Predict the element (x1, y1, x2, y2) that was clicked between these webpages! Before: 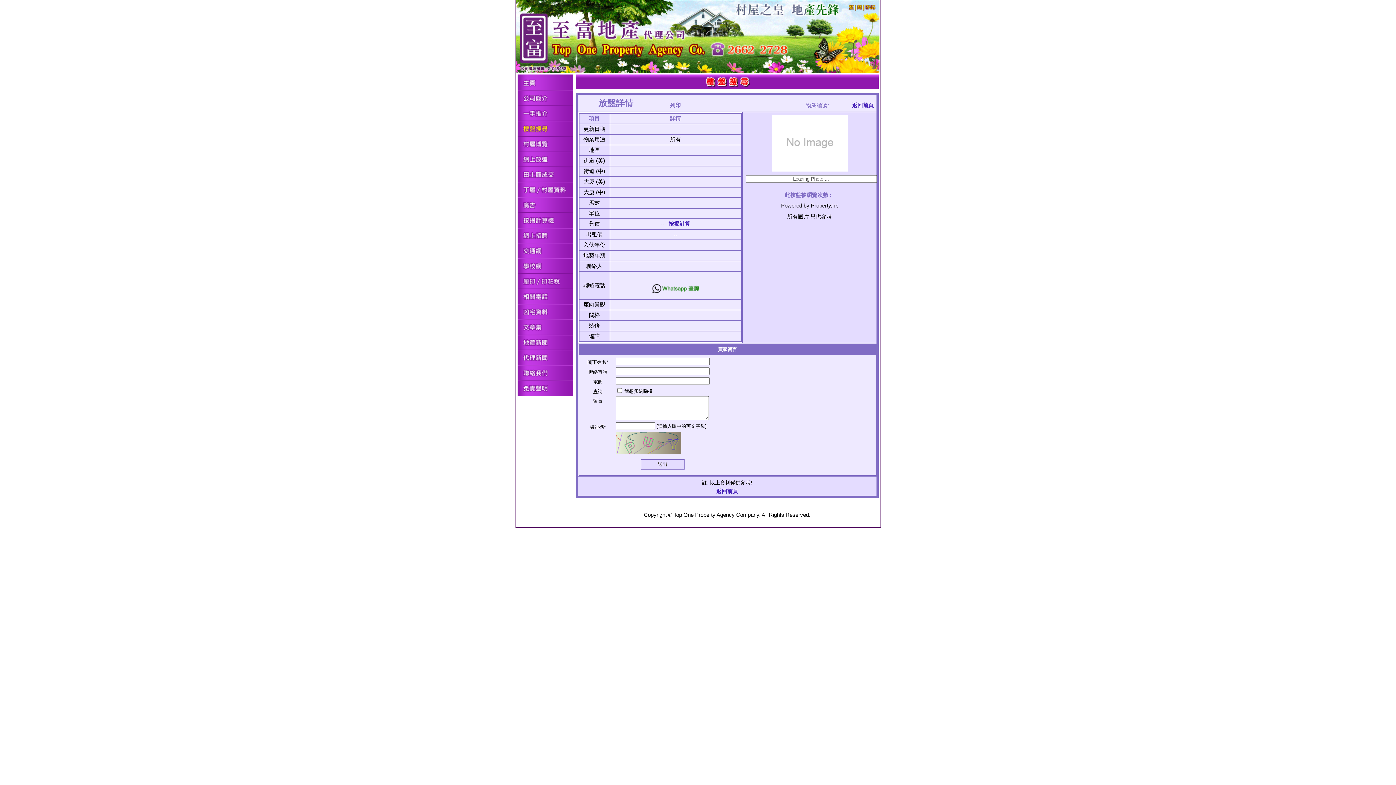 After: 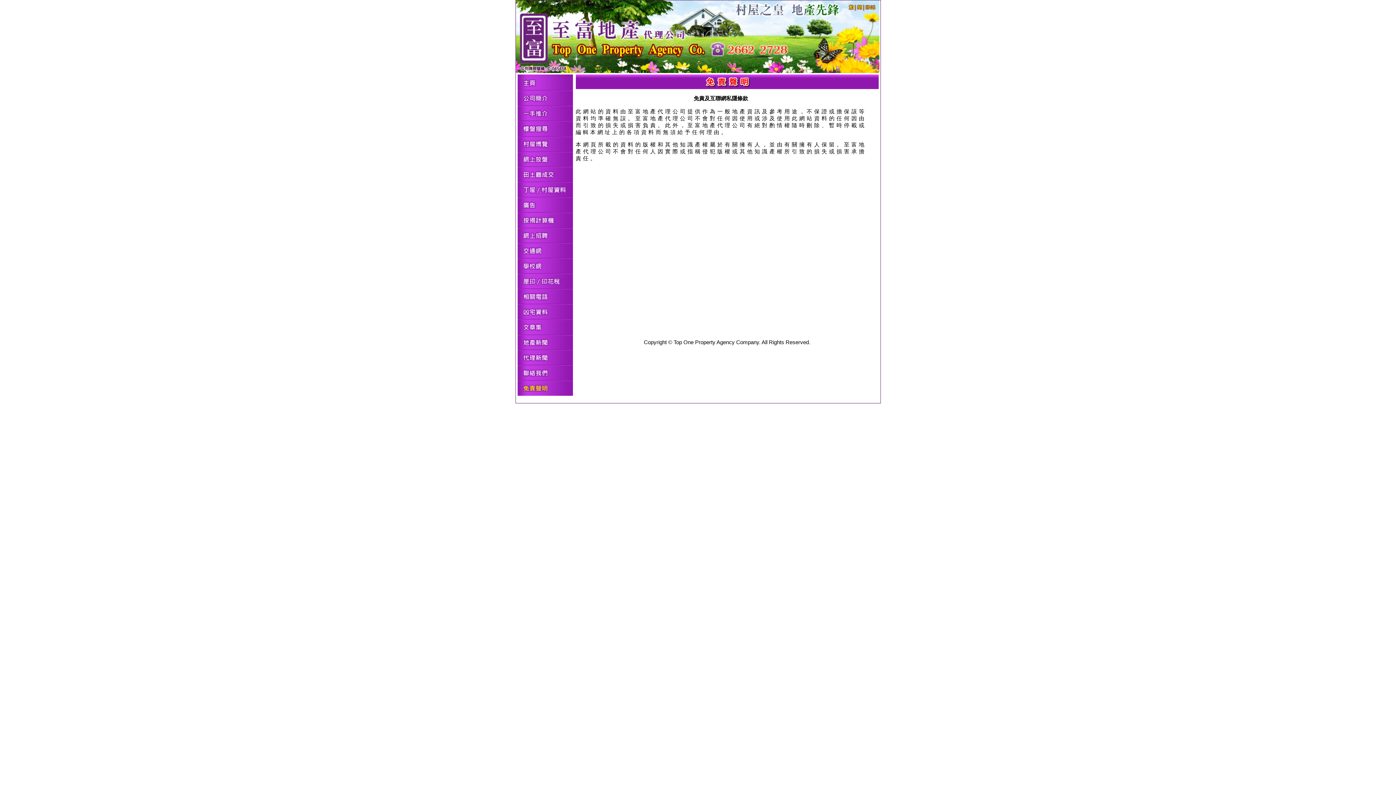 Action: bbox: (515, 380, 572, 396)